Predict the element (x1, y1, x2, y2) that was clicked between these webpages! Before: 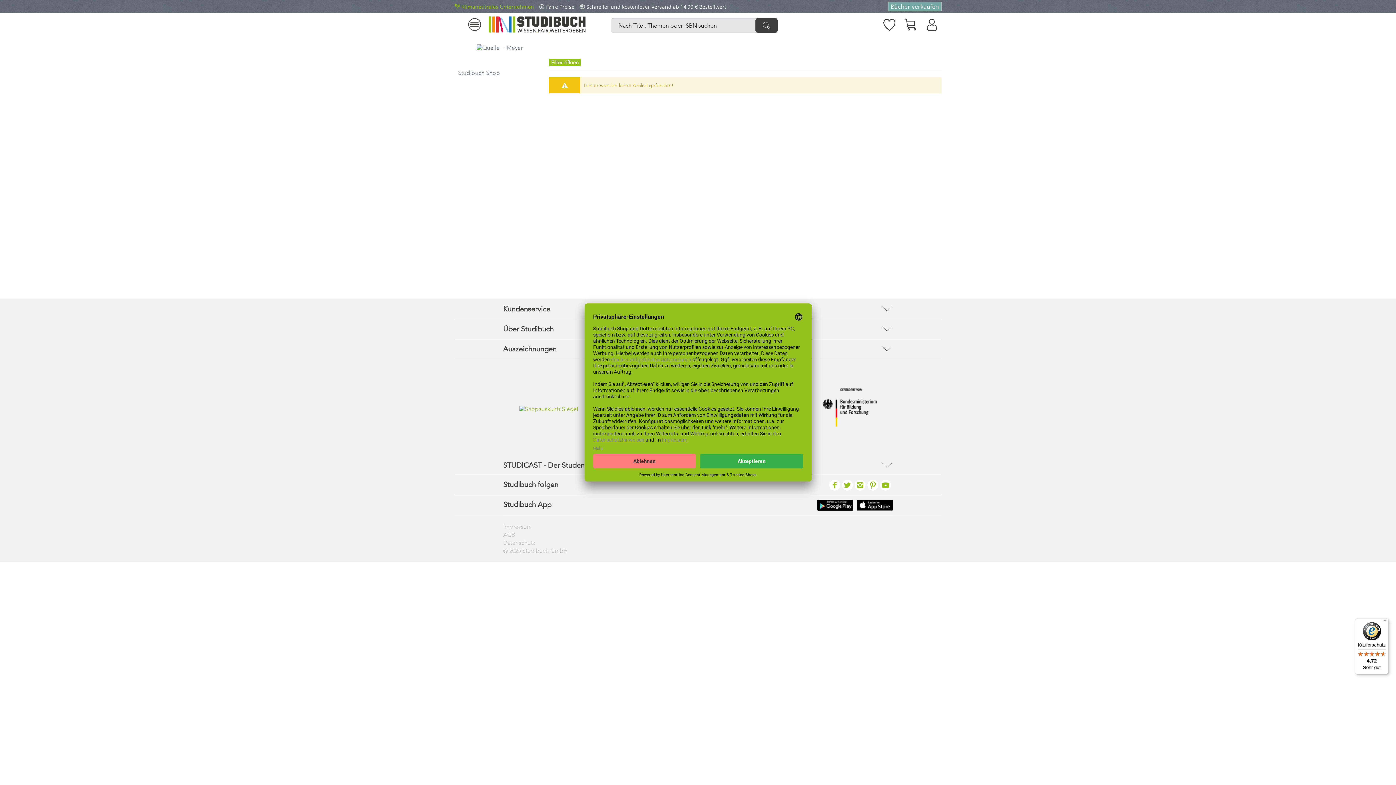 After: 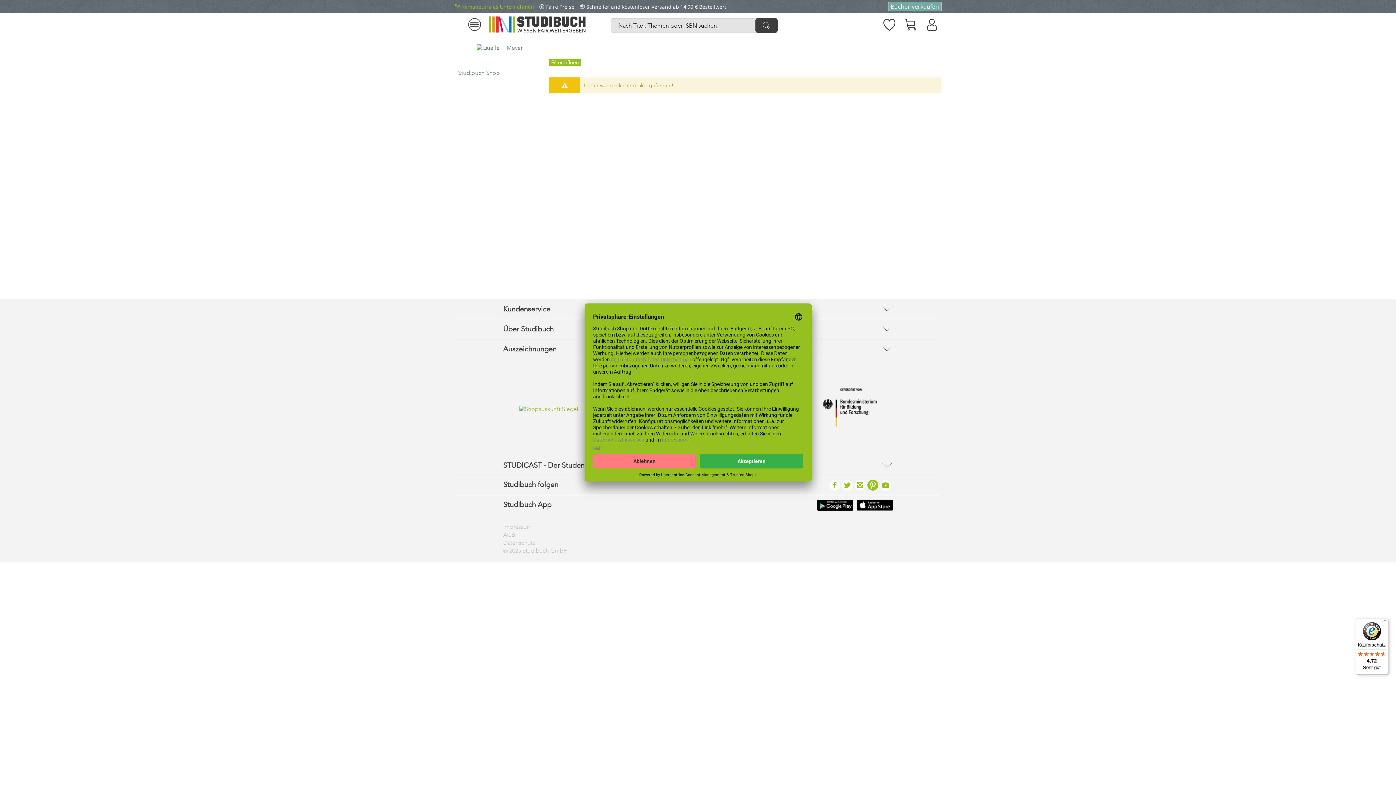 Action: bbox: (867, 480, 878, 490) label: Pinterest